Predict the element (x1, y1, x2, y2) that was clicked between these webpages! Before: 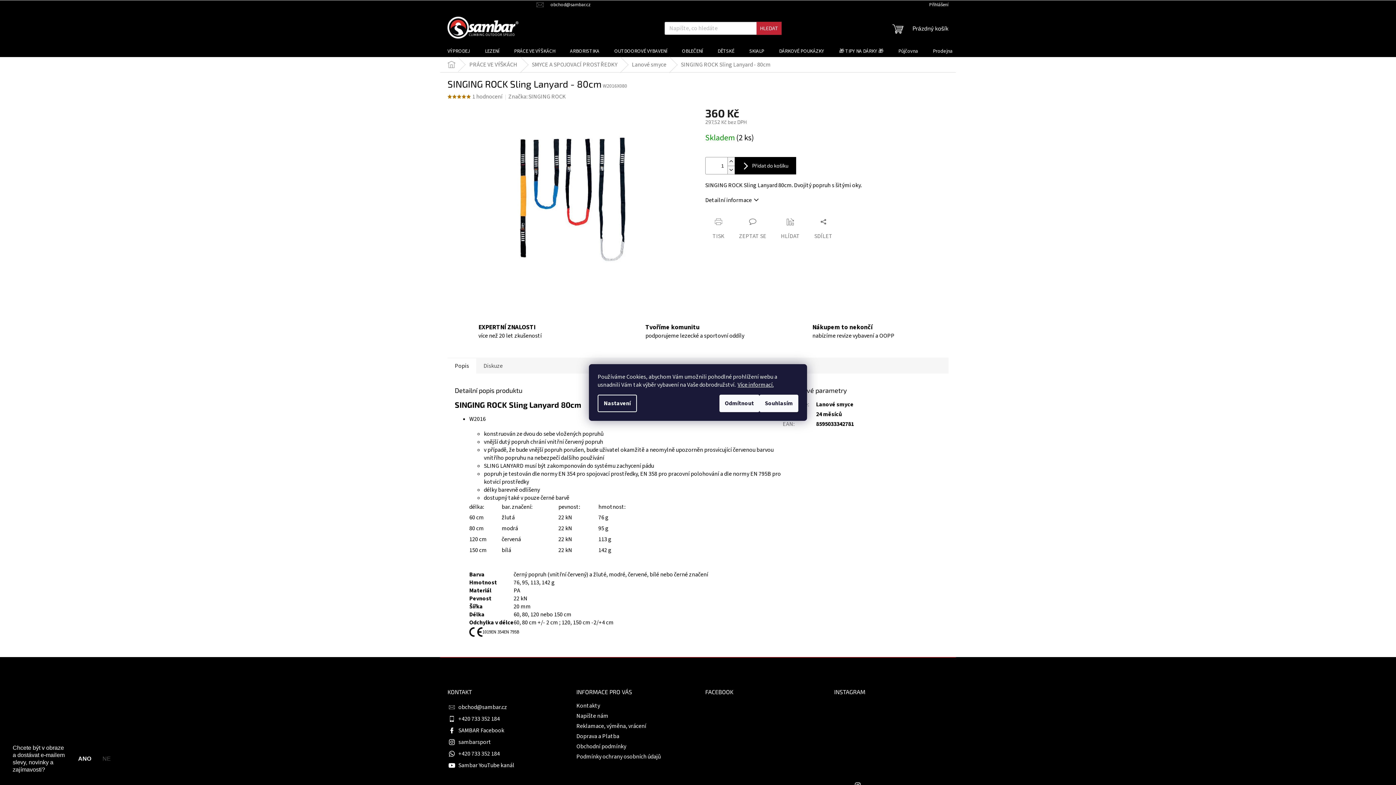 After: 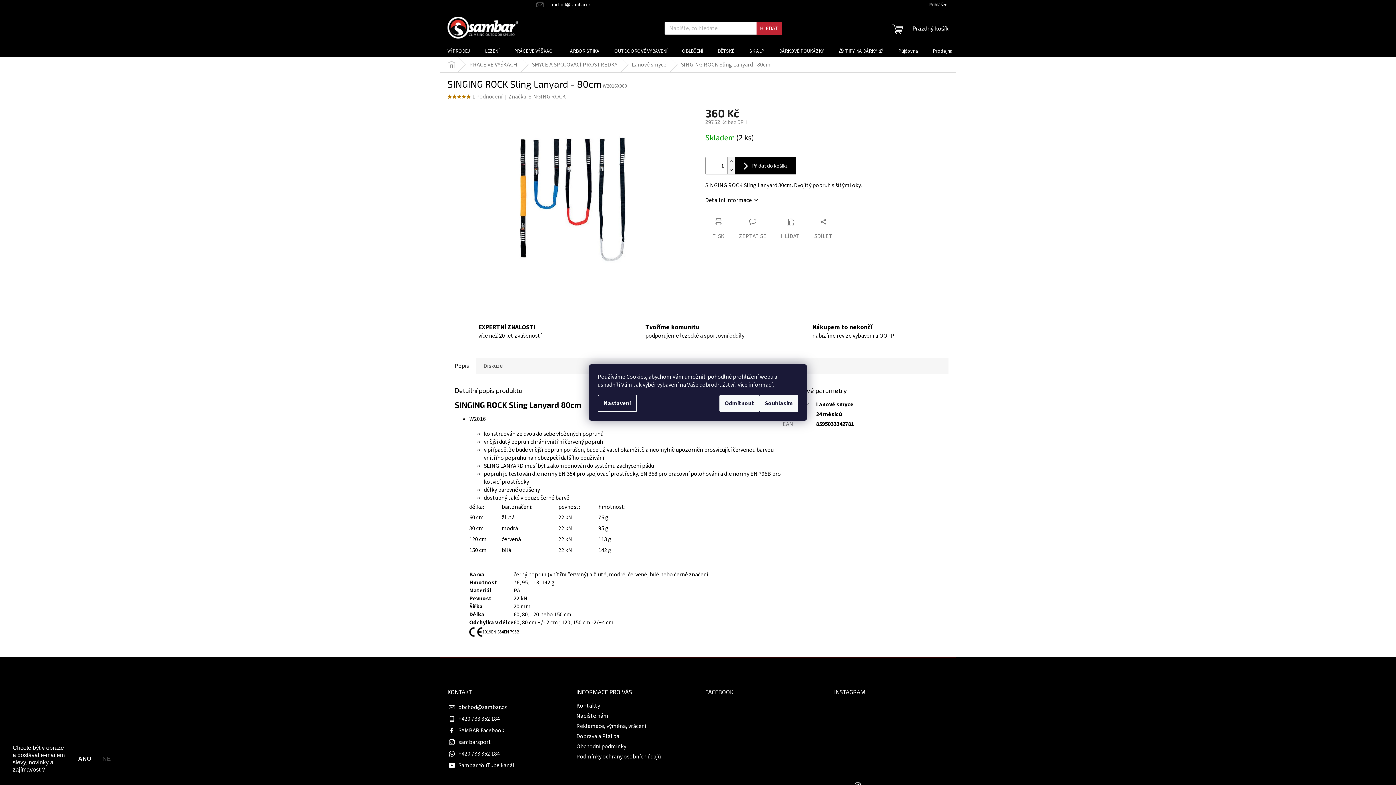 Action: bbox: (907, 738, 943, 774)